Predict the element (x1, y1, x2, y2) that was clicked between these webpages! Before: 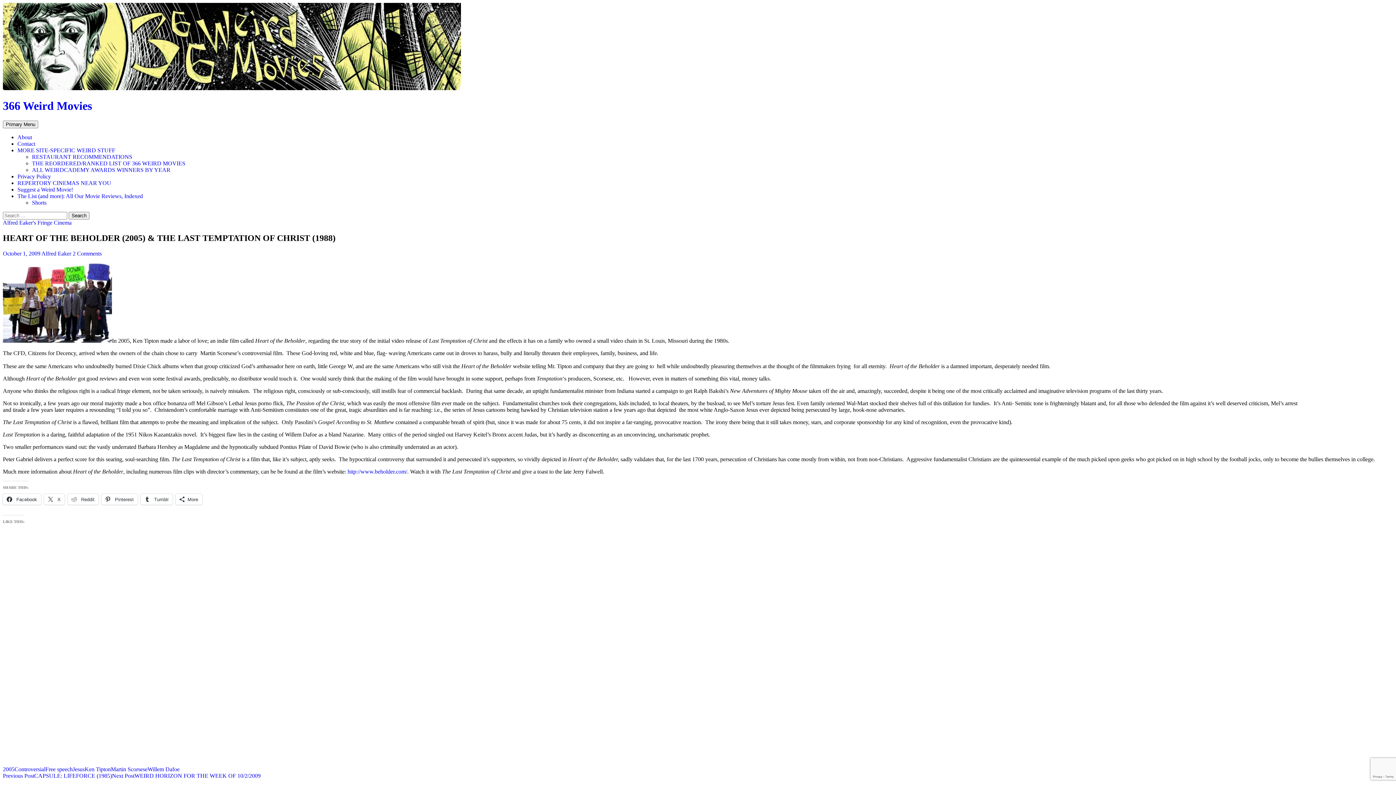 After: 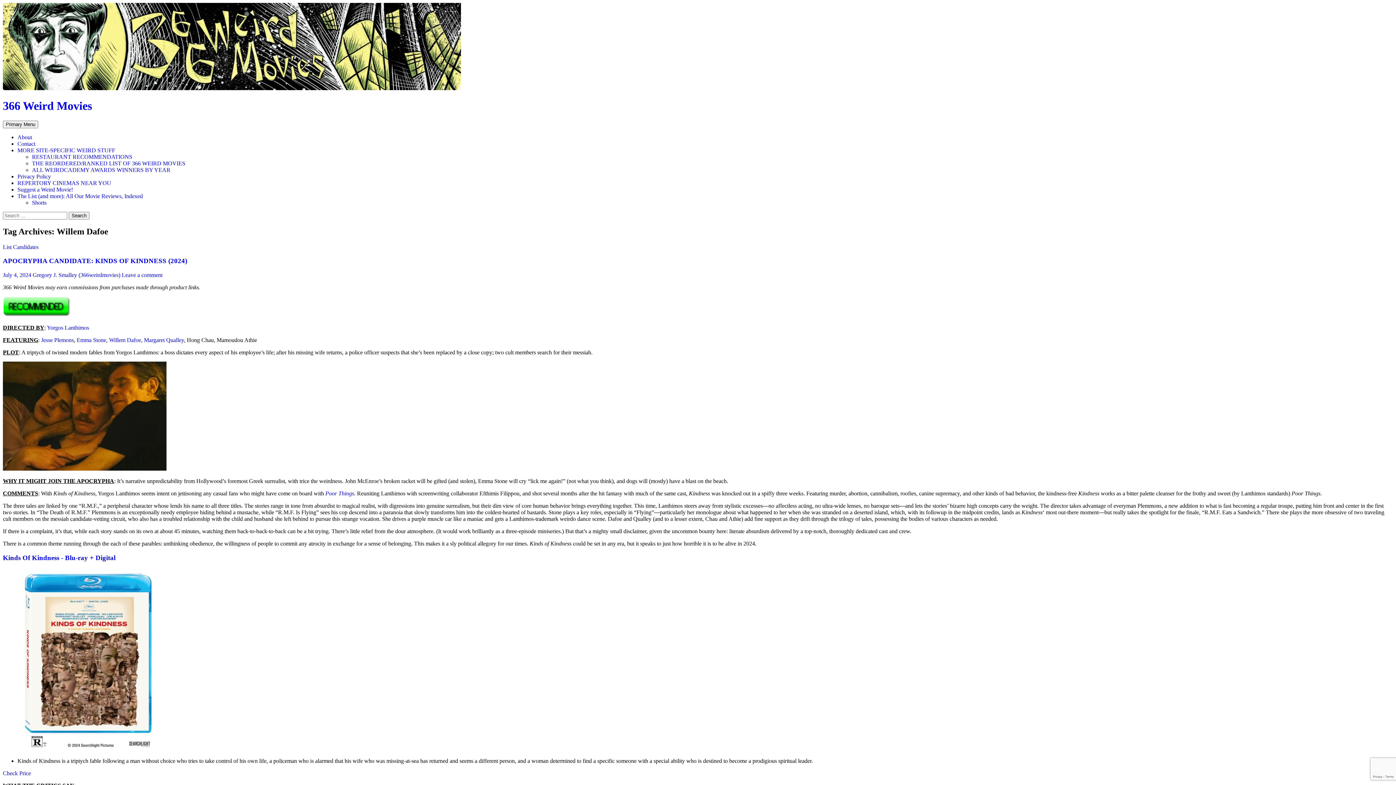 Action: label: Willem Dafoe bbox: (147, 766, 179, 772)